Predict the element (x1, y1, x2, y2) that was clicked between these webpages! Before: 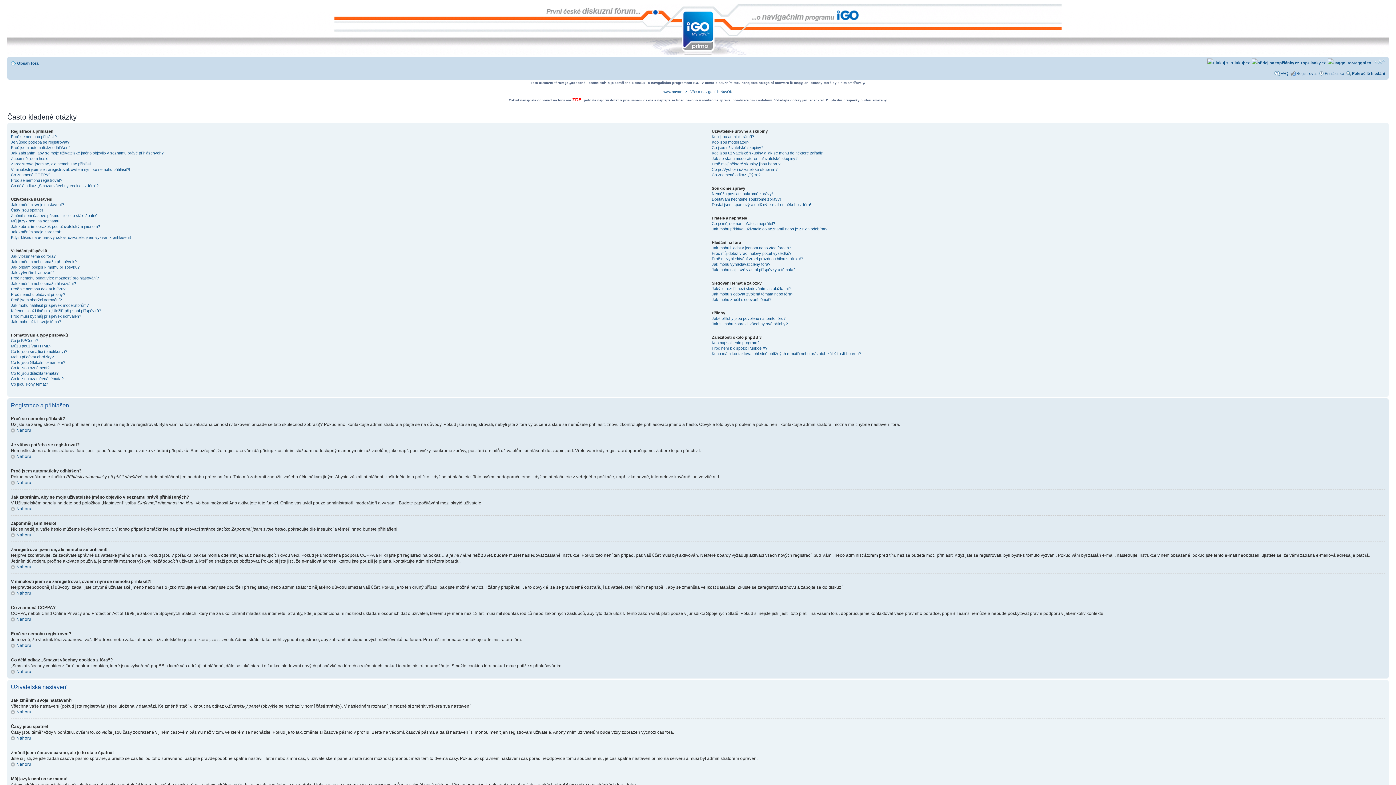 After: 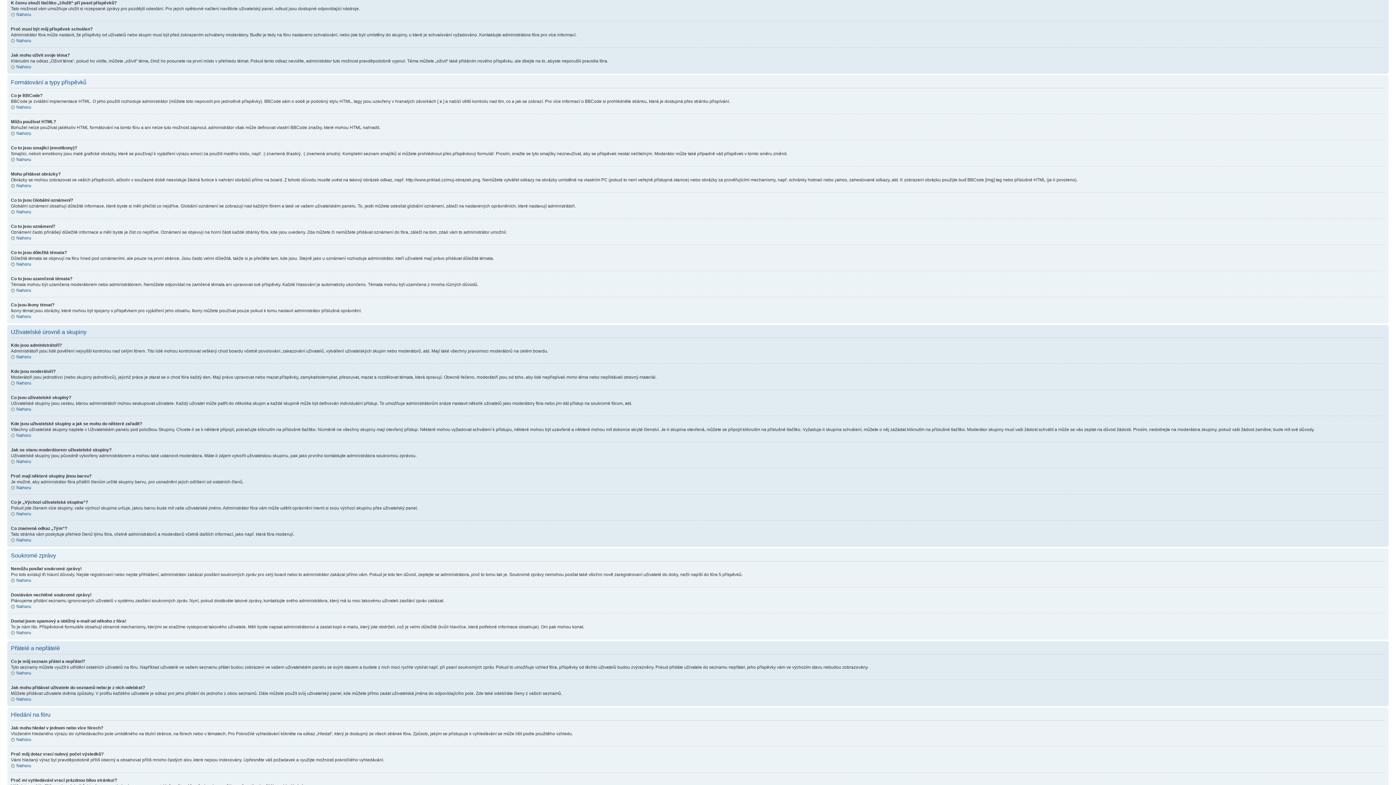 Action: label: K čemu slouží tlačítko „Uložit“ při psaní příspěvků? bbox: (10, 308, 101, 313)